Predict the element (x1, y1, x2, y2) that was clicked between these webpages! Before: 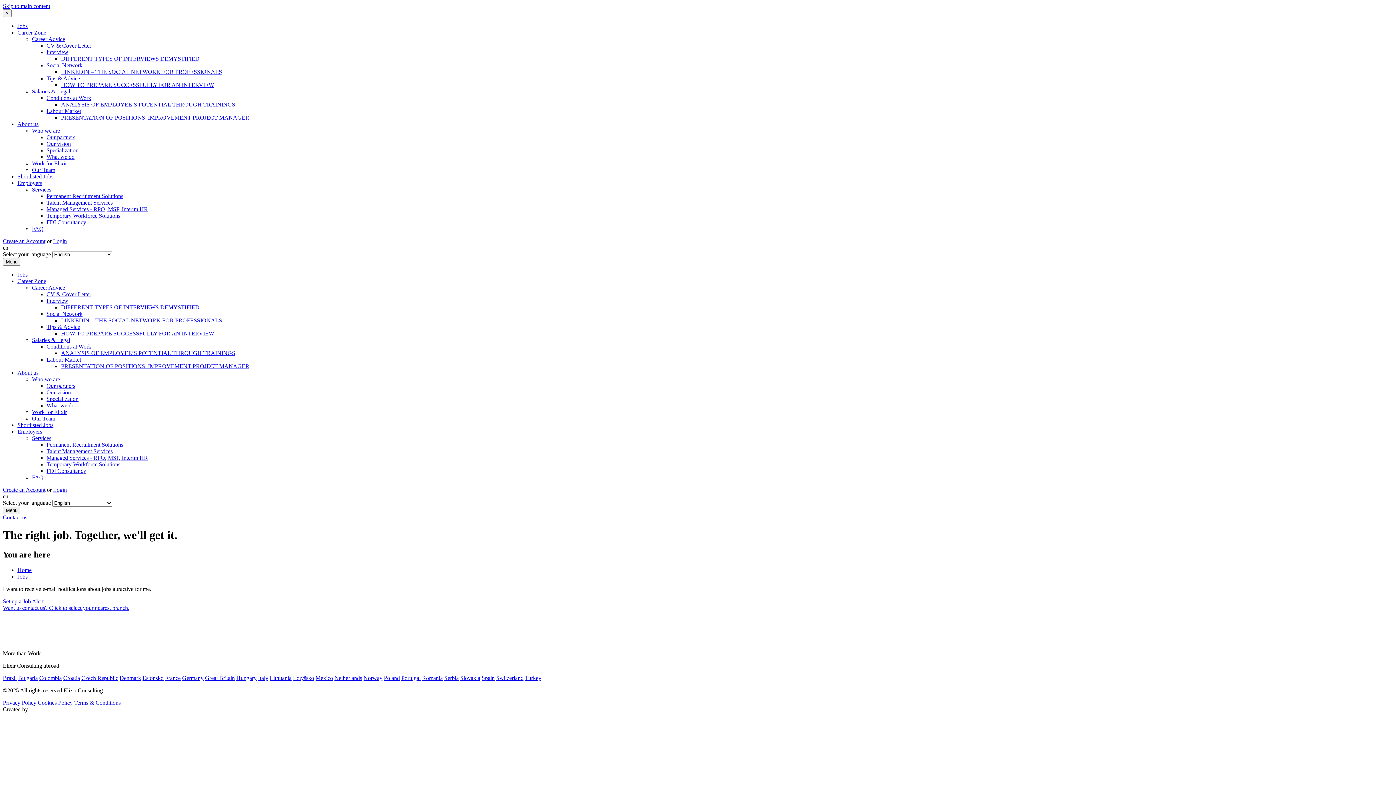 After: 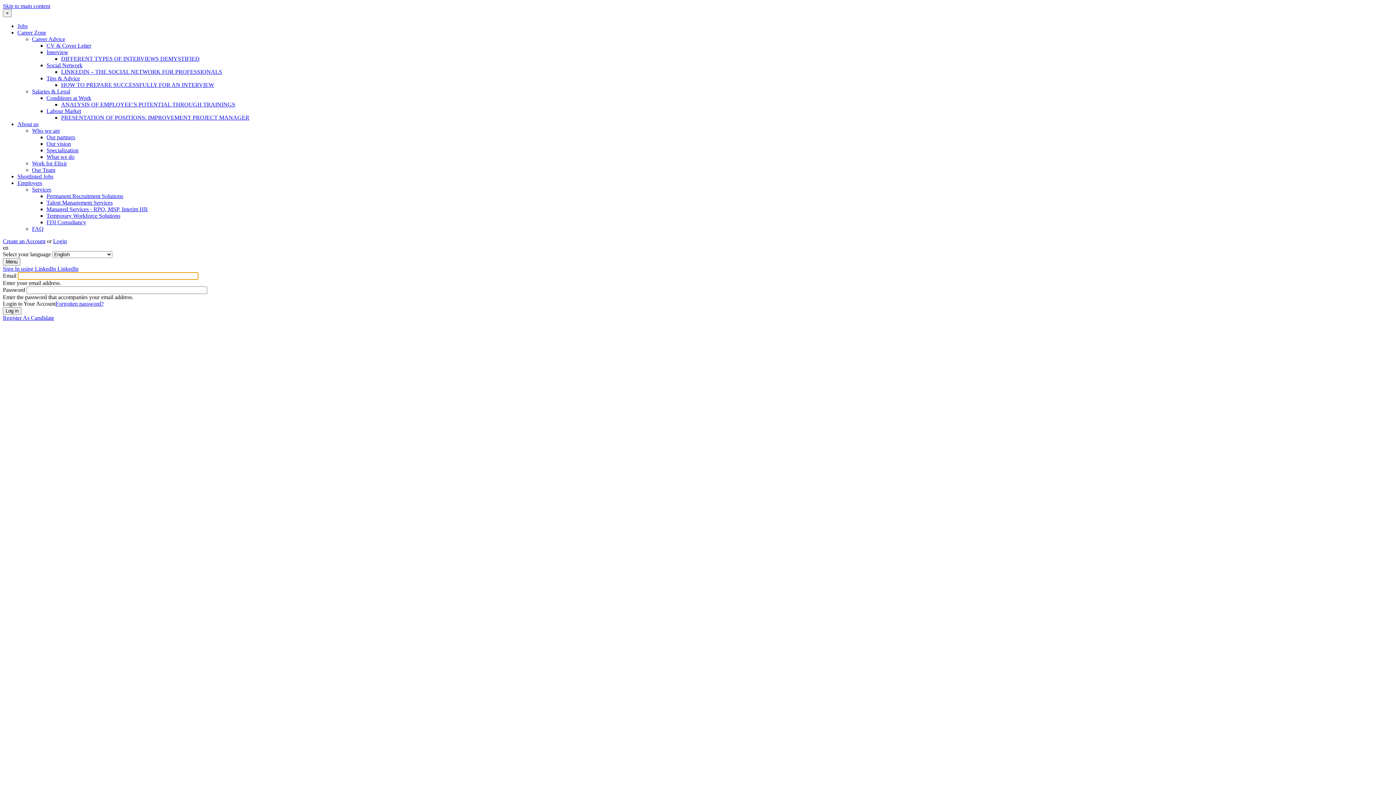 Action: label: Login bbox: (53, 238, 66, 244)